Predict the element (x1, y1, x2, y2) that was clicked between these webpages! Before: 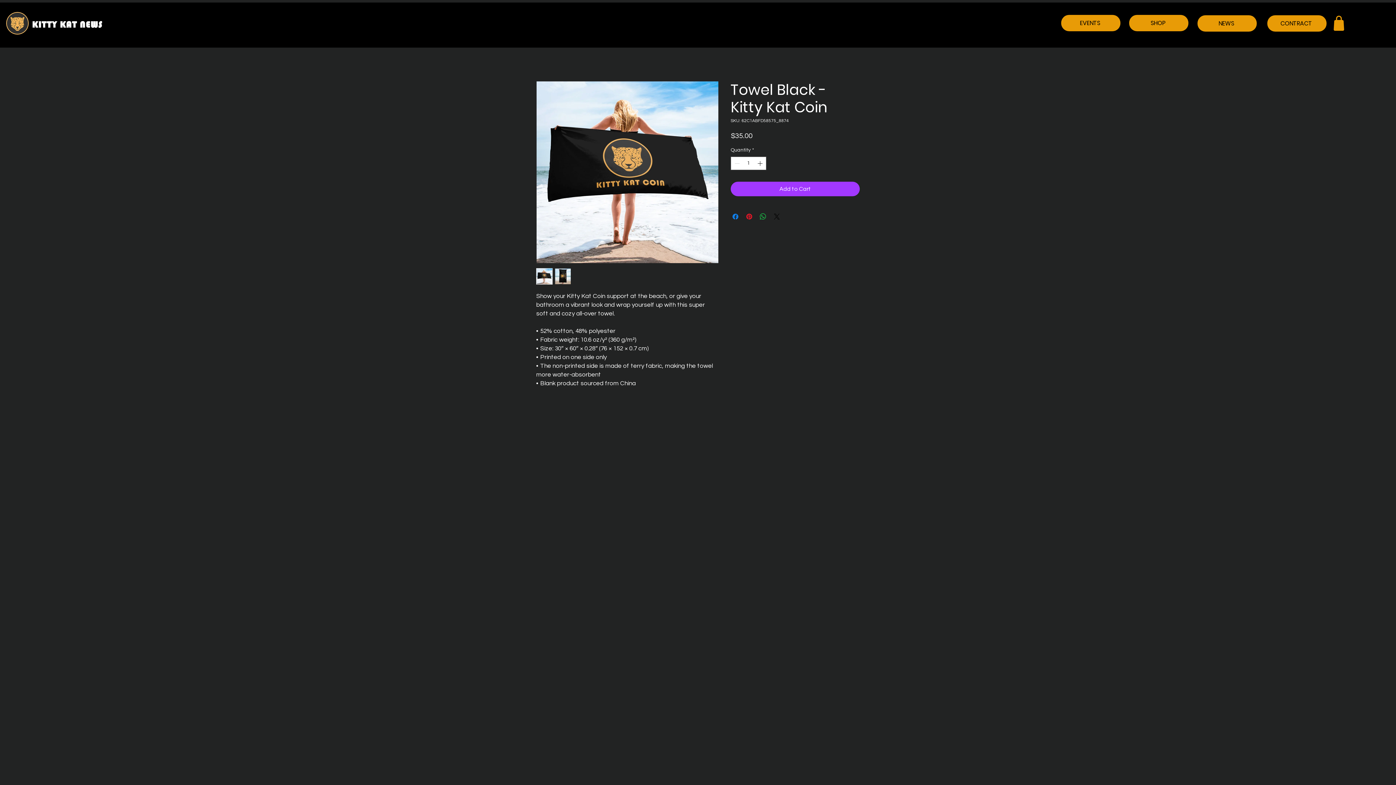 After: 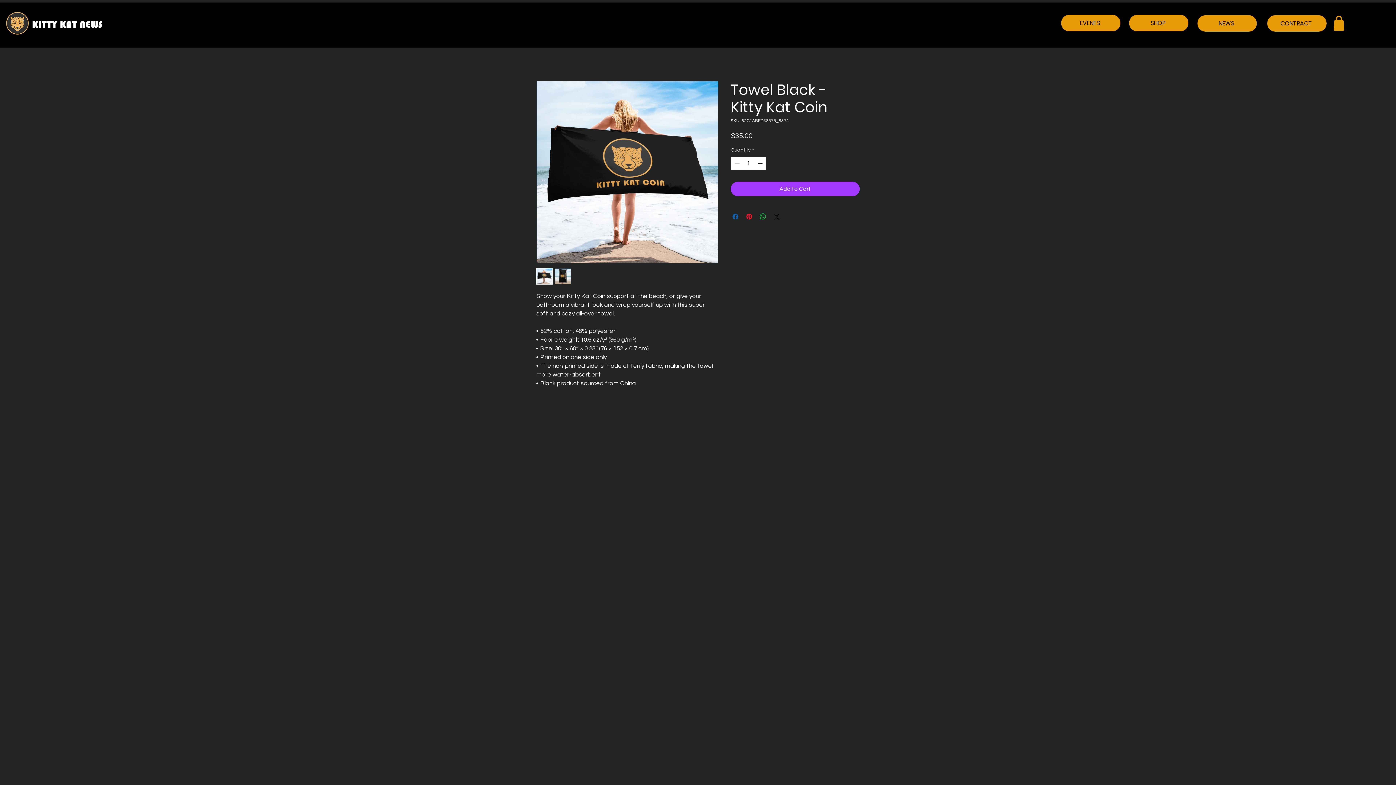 Action: bbox: (731, 212, 740, 221) label: Share on Facebook